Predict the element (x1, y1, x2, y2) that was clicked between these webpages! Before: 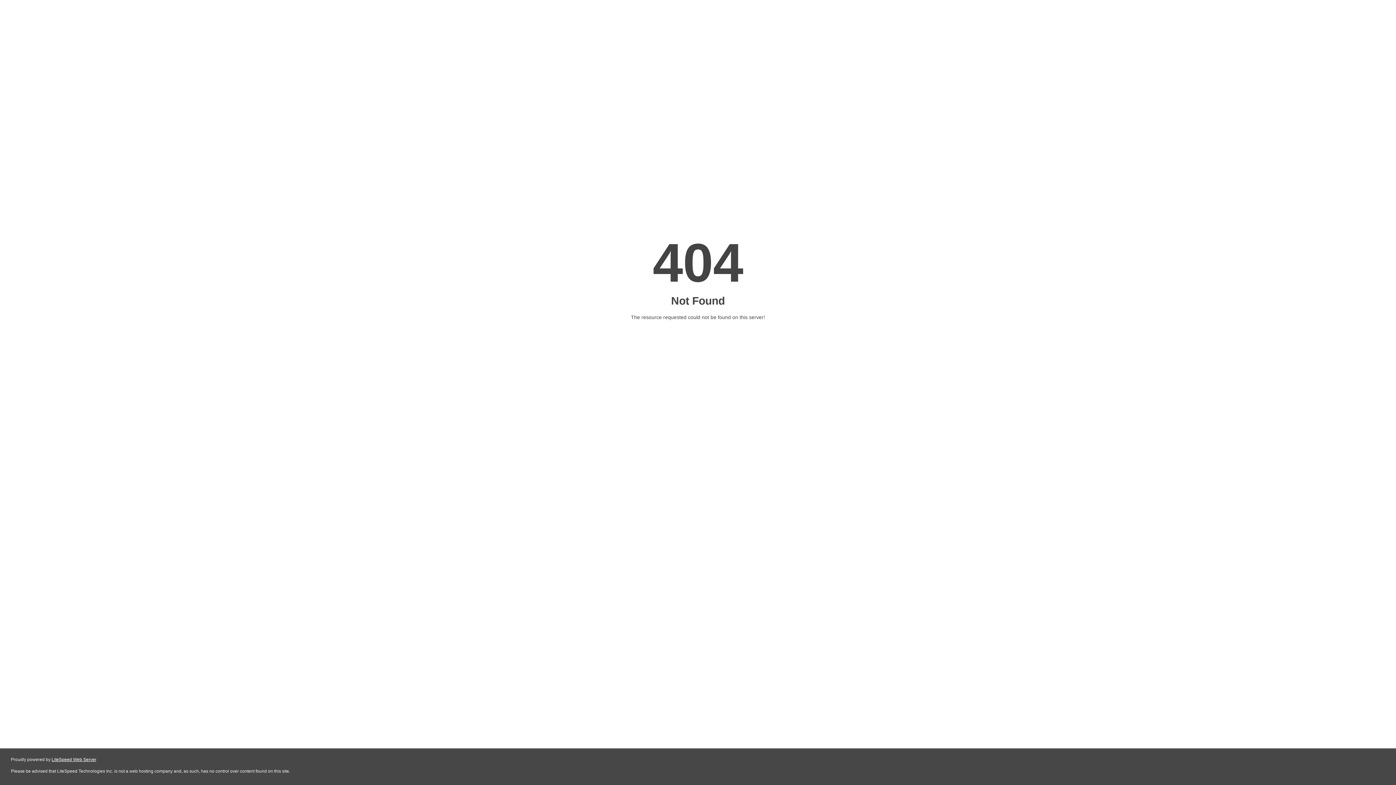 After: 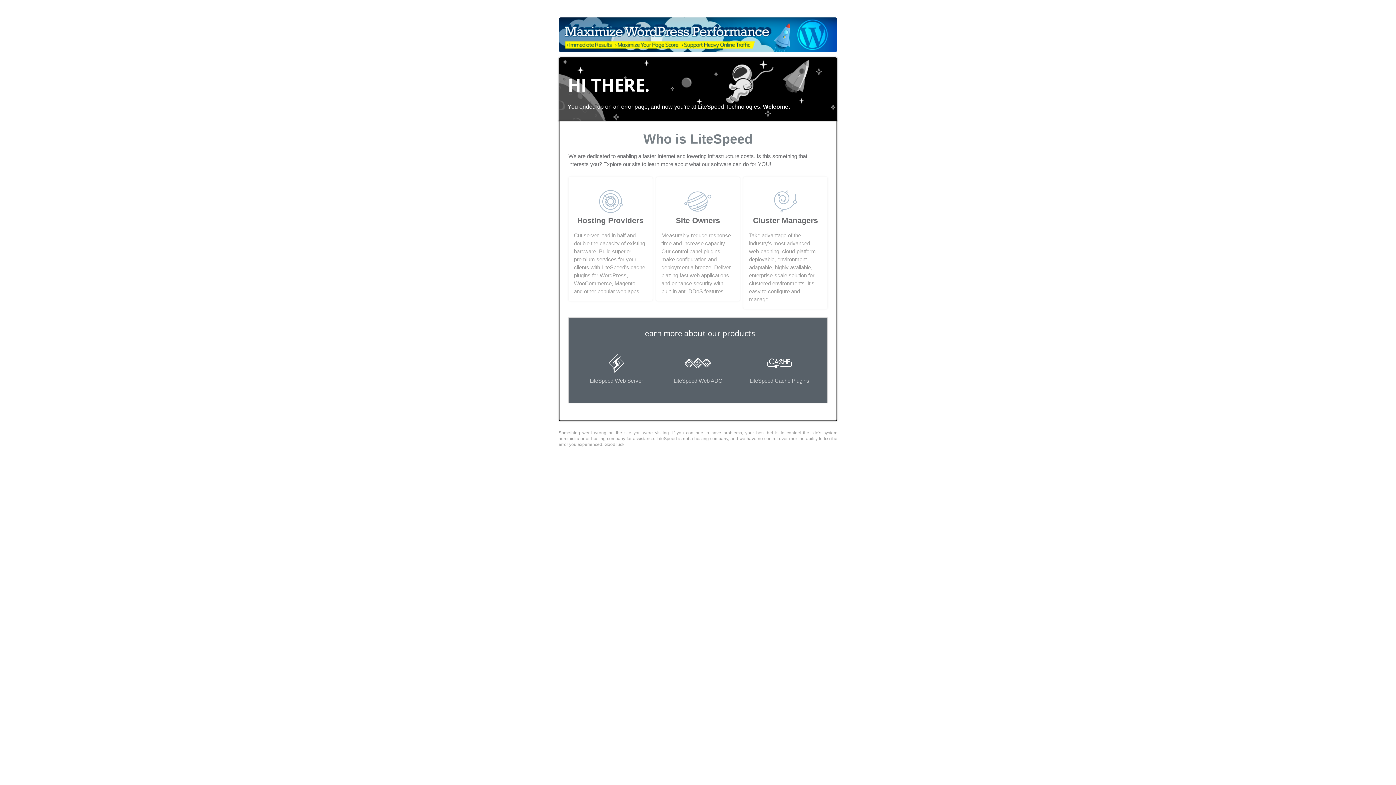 Action: bbox: (51, 757, 96, 762) label: LiteSpeed Web Server